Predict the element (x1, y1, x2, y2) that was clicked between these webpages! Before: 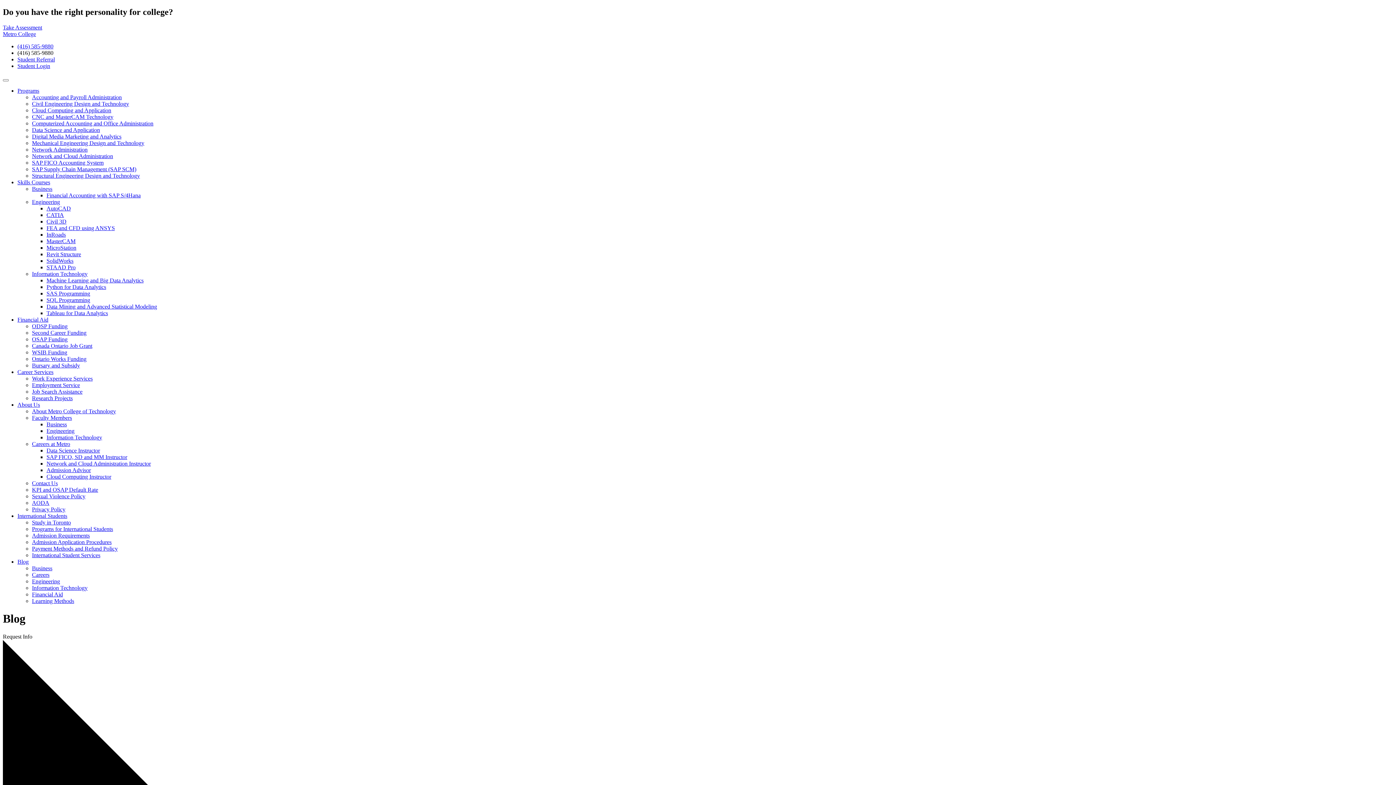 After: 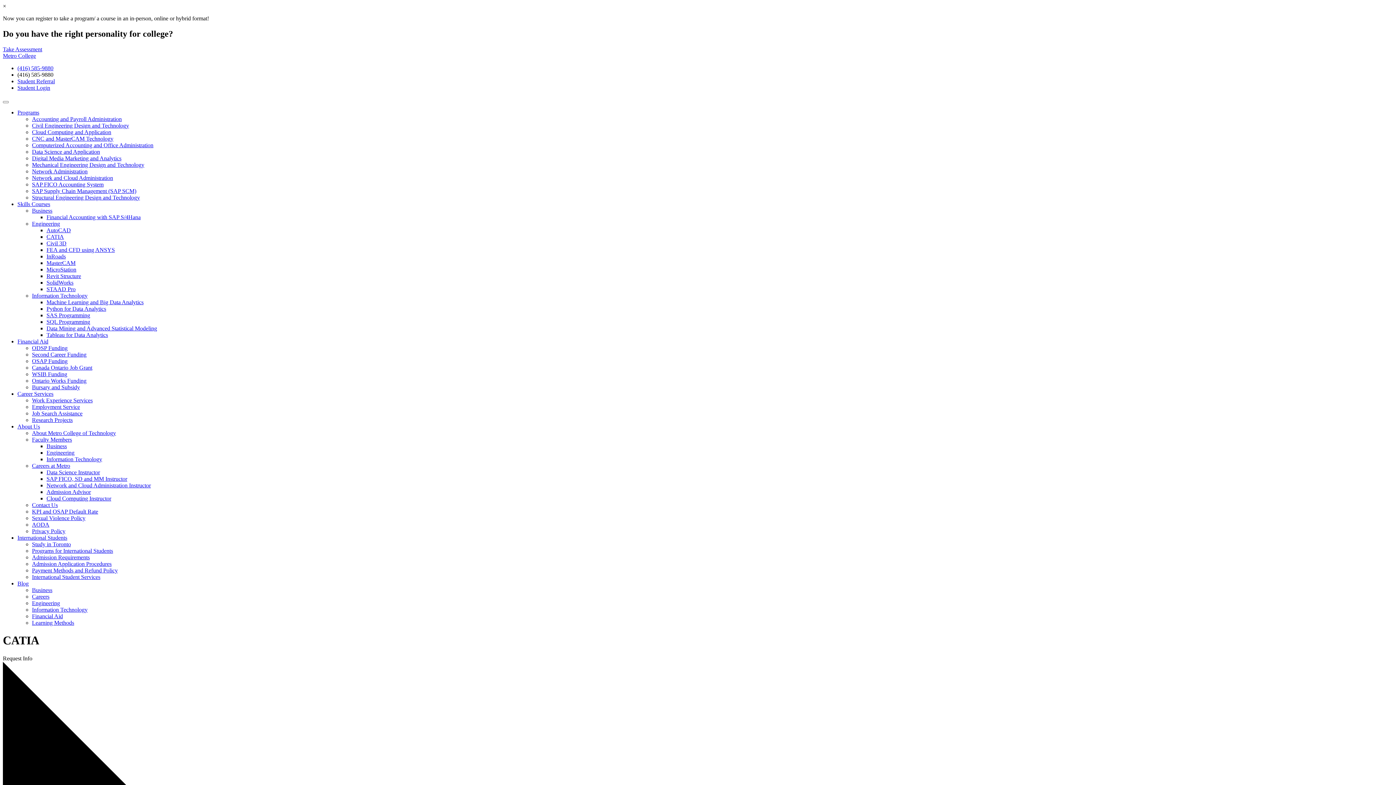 Action: bbox: (46, 211, 64, 218) label: CATIA